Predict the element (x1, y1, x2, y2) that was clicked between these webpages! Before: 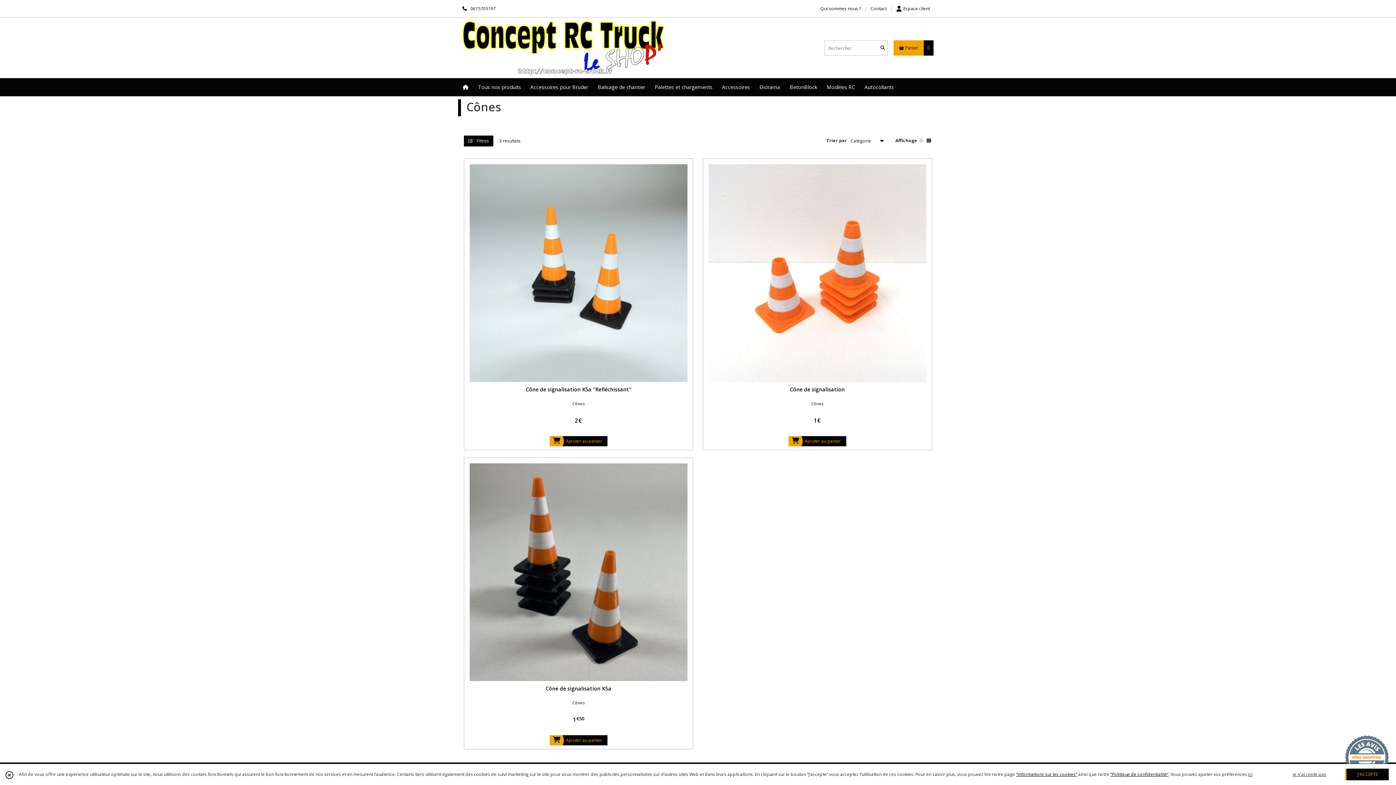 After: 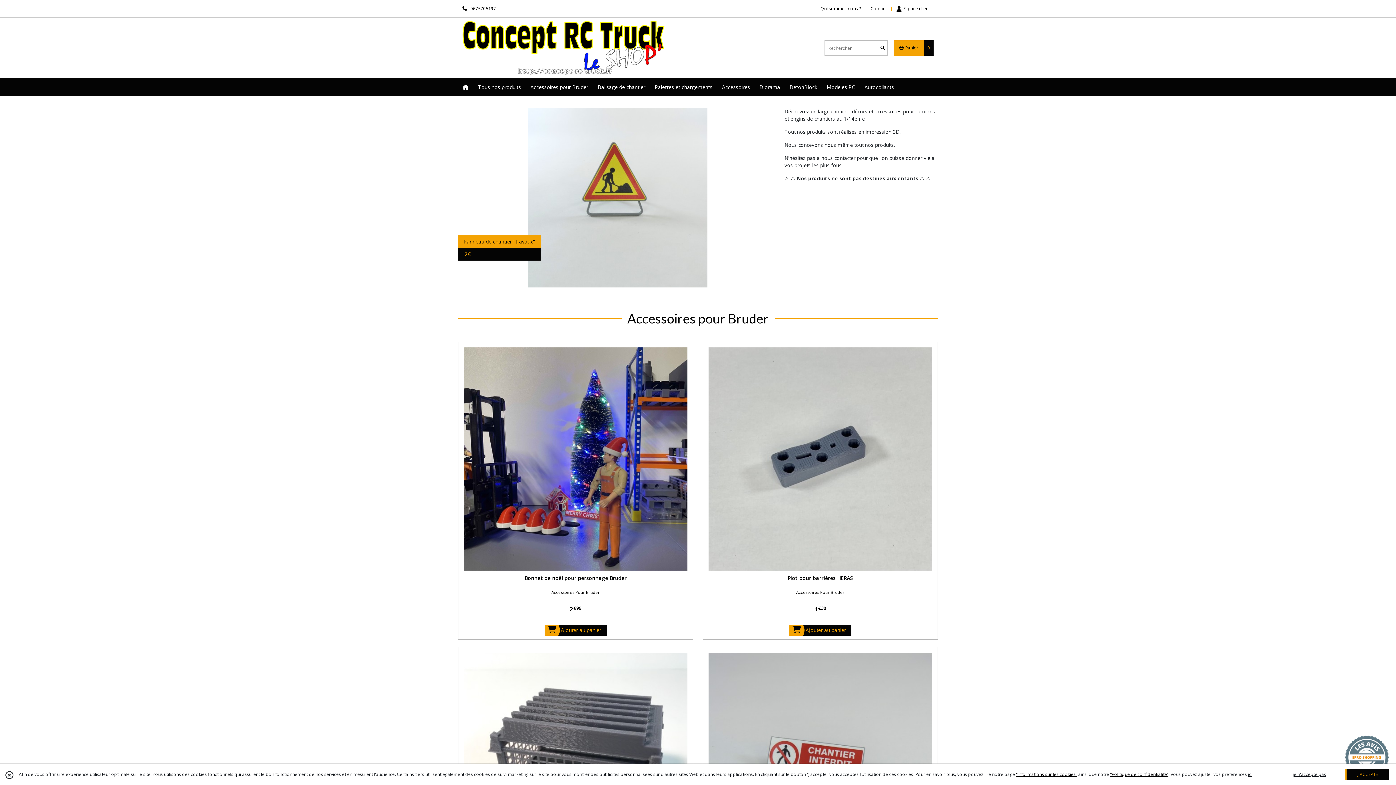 Action: bbox: (462, 20, 821, 75)